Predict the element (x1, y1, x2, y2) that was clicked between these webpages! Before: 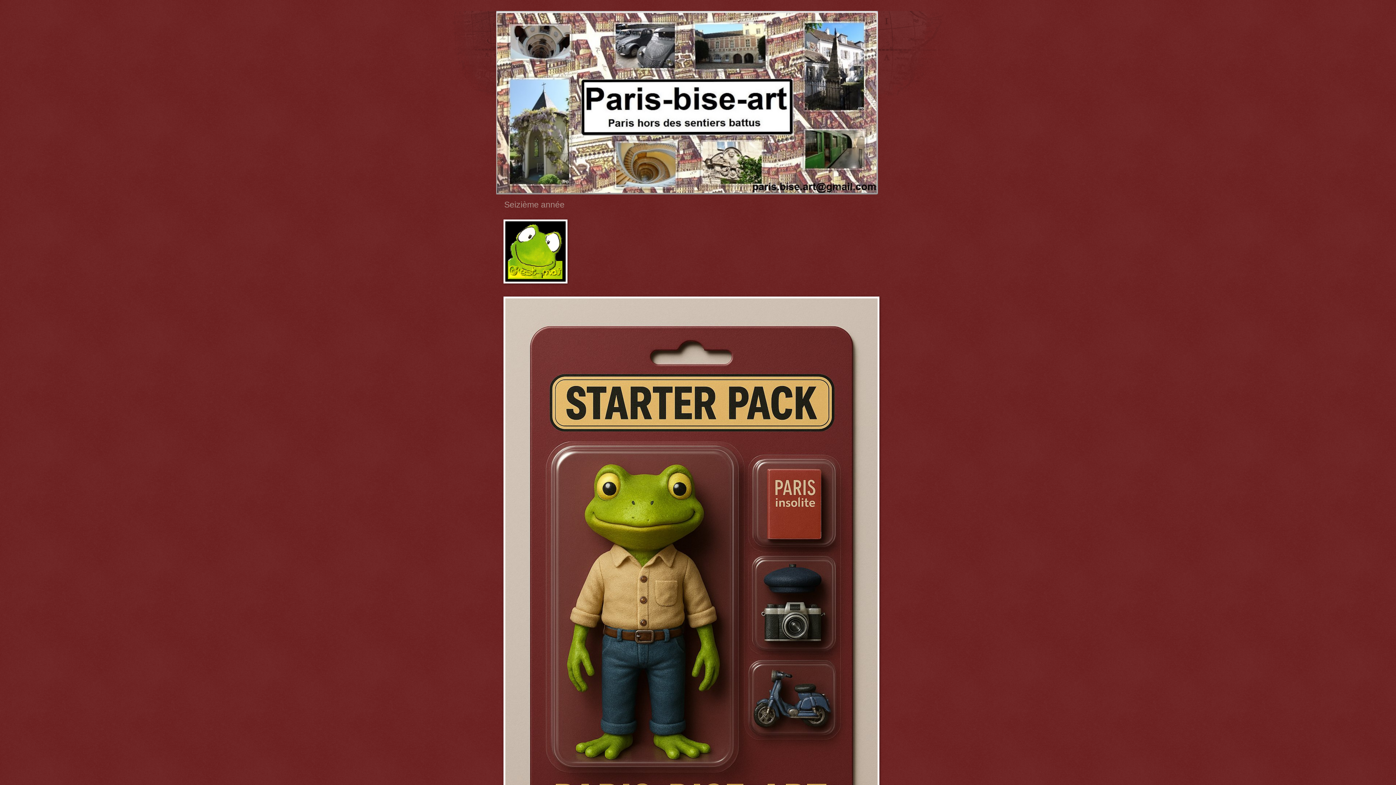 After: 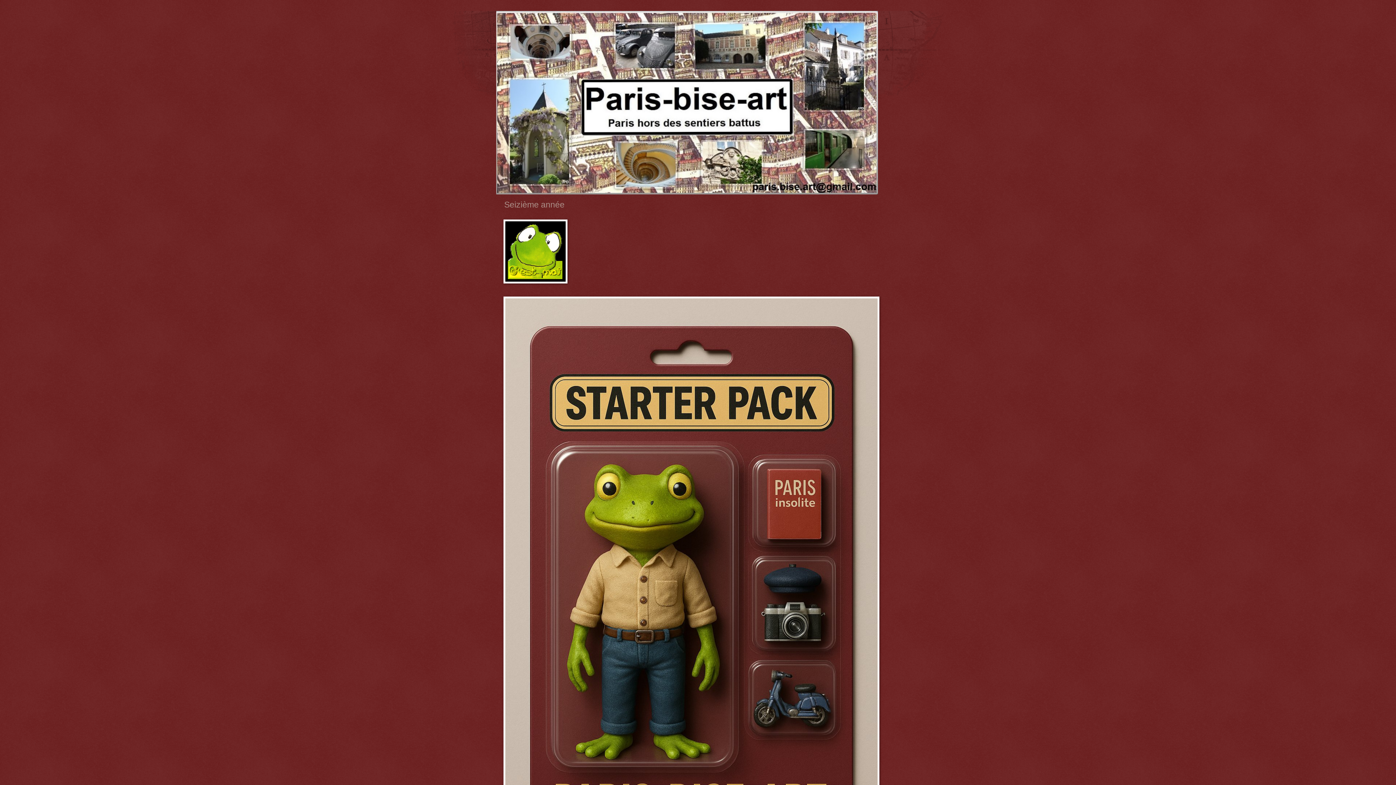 Action: bbox: (496, 10, 900, 194)